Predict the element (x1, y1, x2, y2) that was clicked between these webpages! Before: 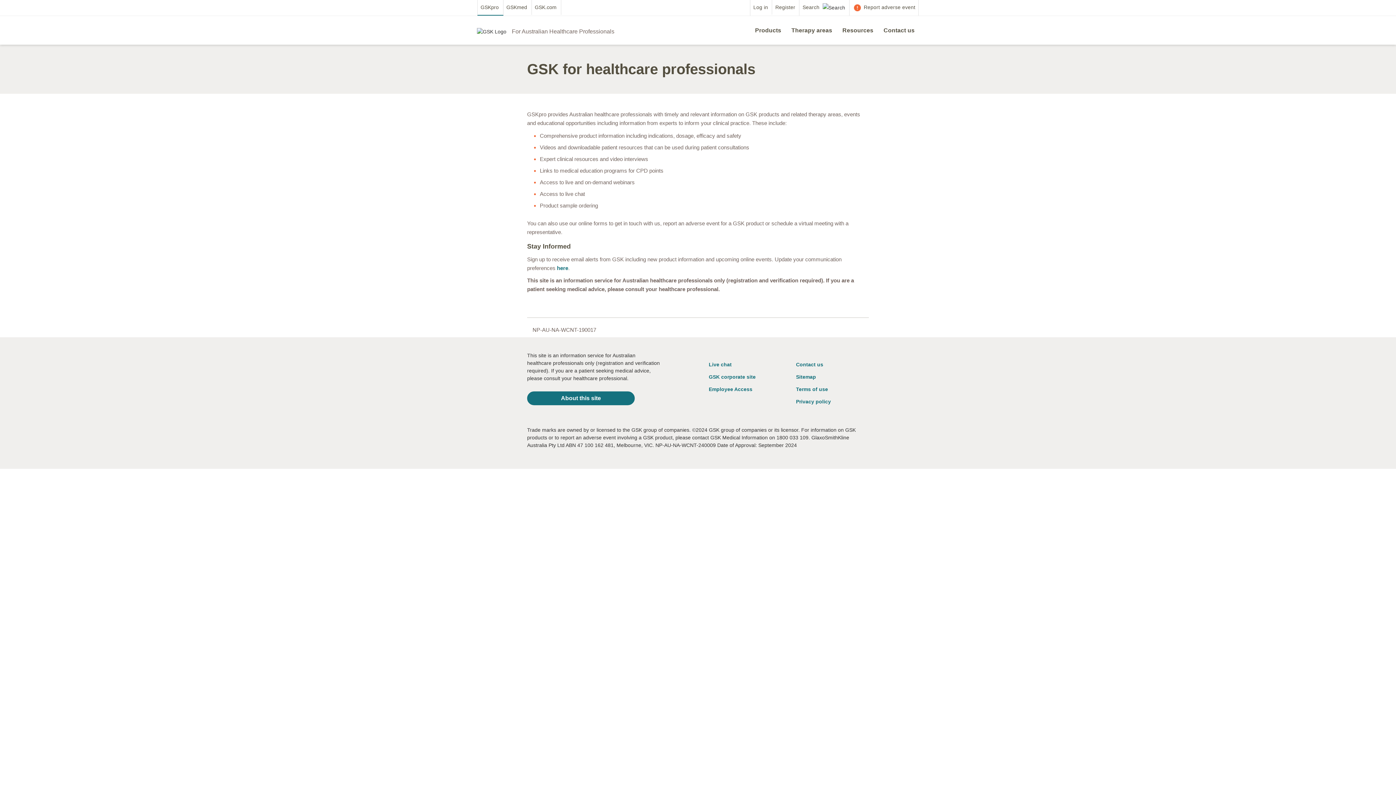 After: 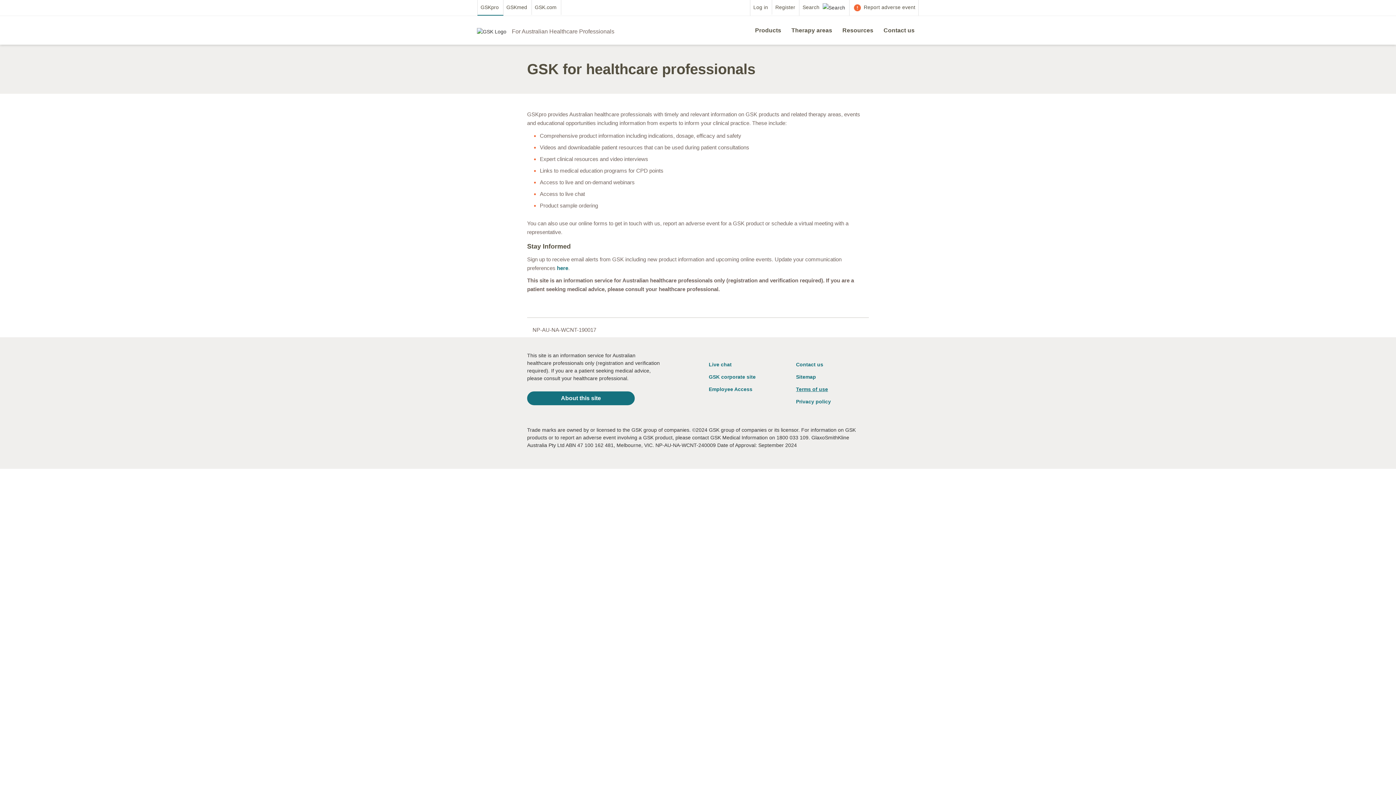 Action: label: Terms of use bbox: (788, 385, 828, 393)